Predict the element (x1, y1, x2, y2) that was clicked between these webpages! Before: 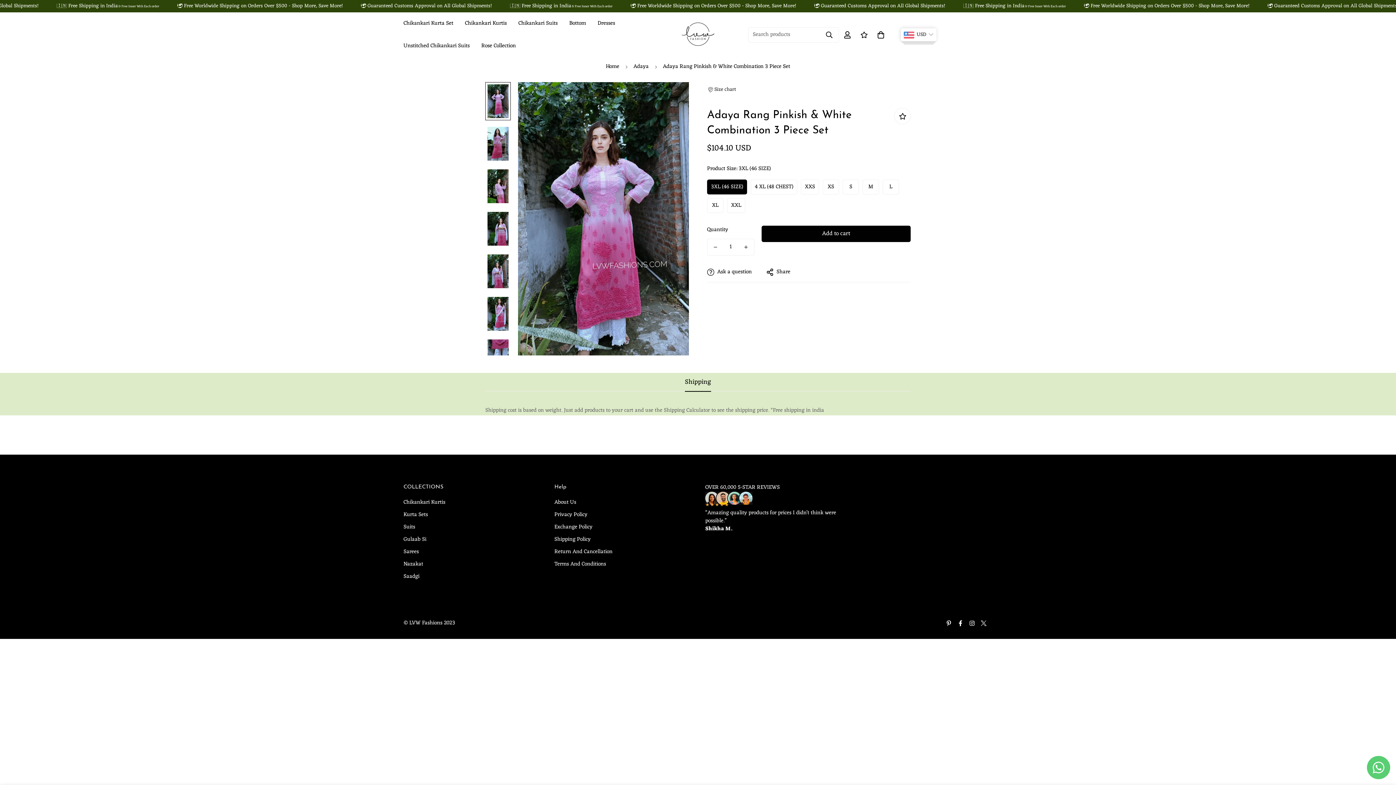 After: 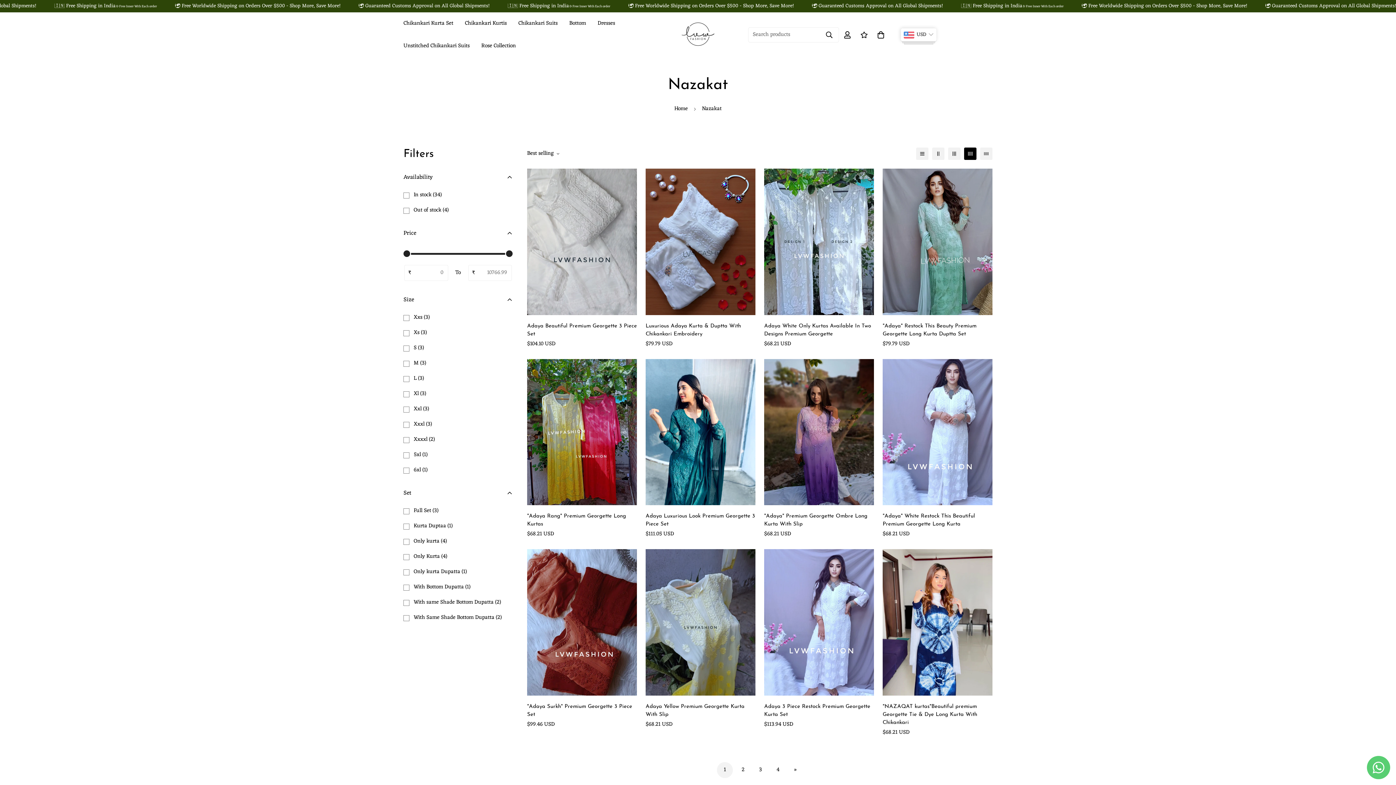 Action: label: Nazakat bbox: (403, 559, 423, 569)